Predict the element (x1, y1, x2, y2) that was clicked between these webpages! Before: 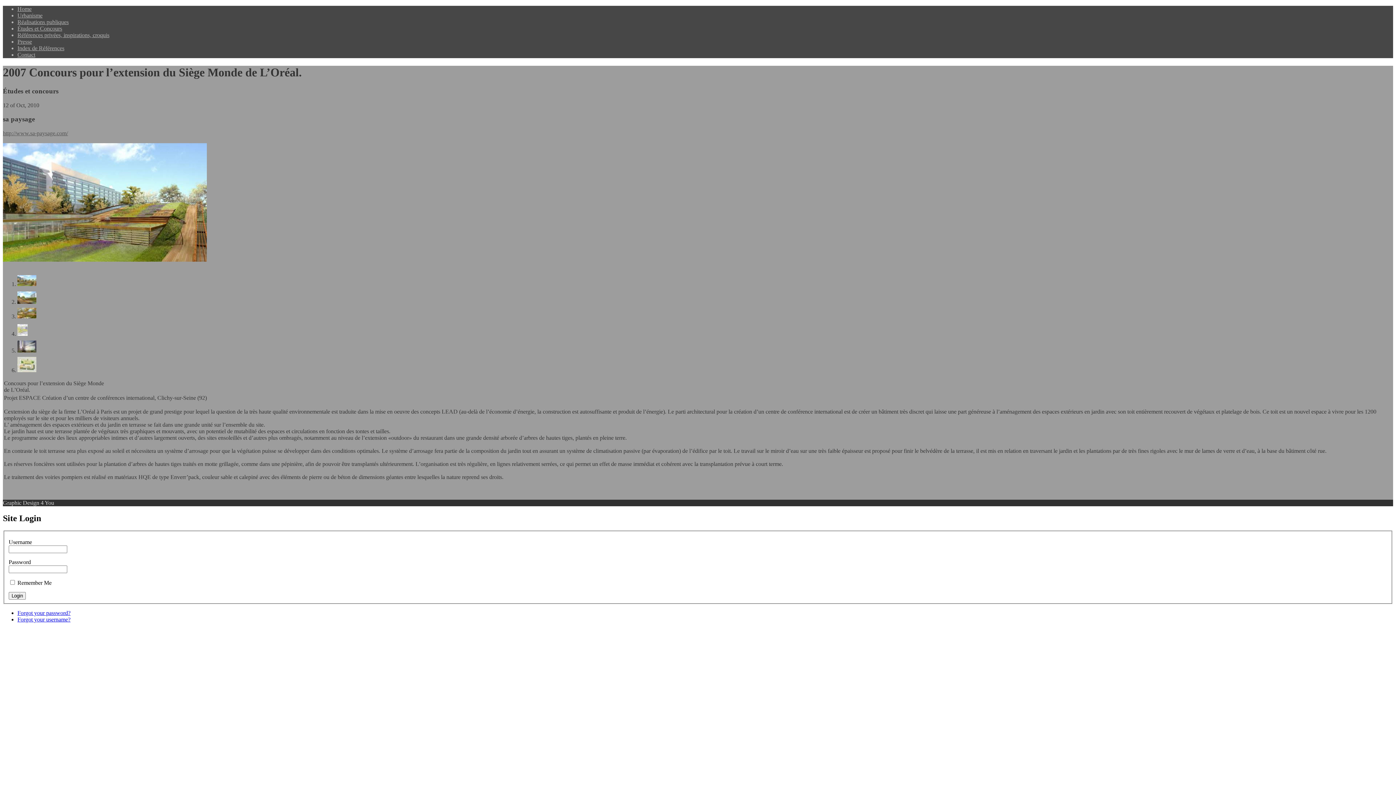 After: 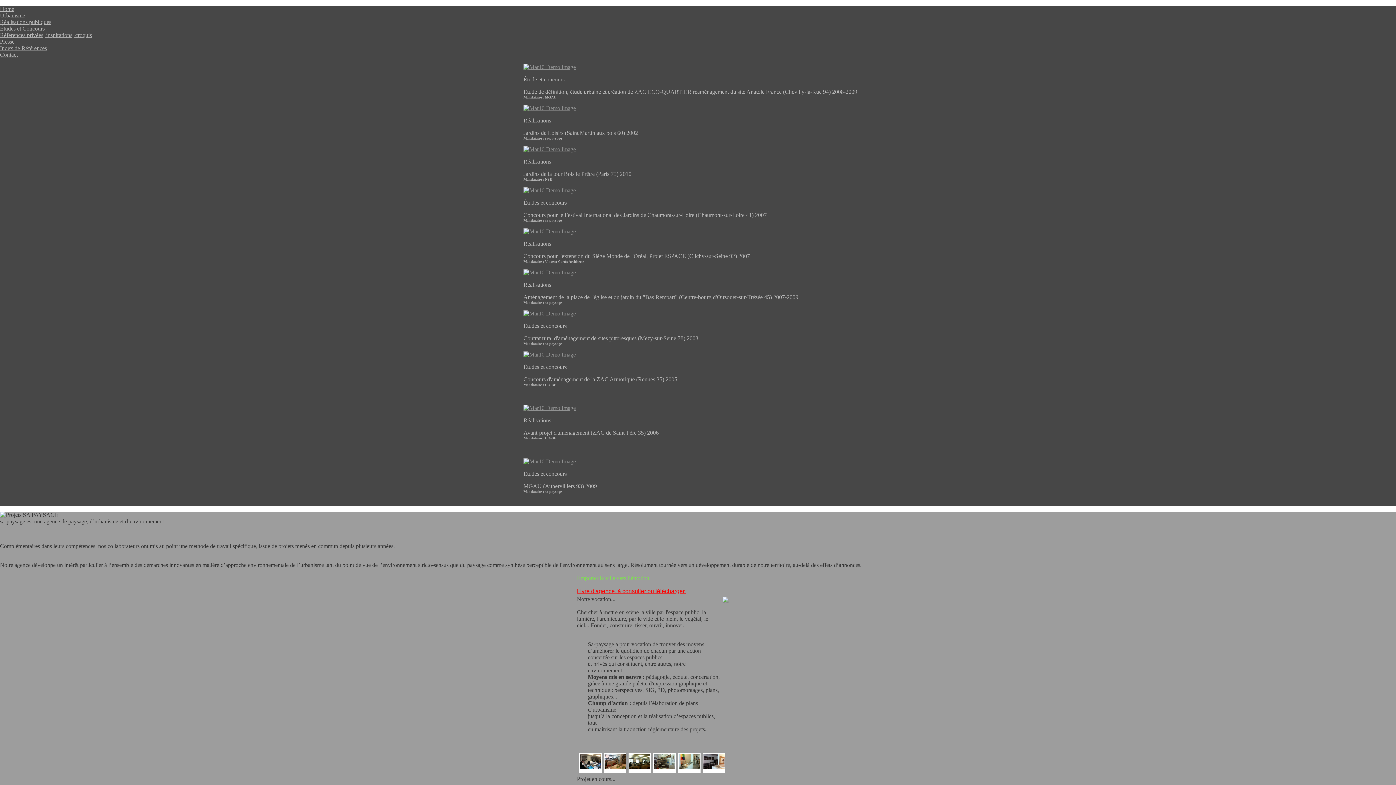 Action: label: http://www.sa-paysage.com/ bbox: (2, 130, 68, 136)